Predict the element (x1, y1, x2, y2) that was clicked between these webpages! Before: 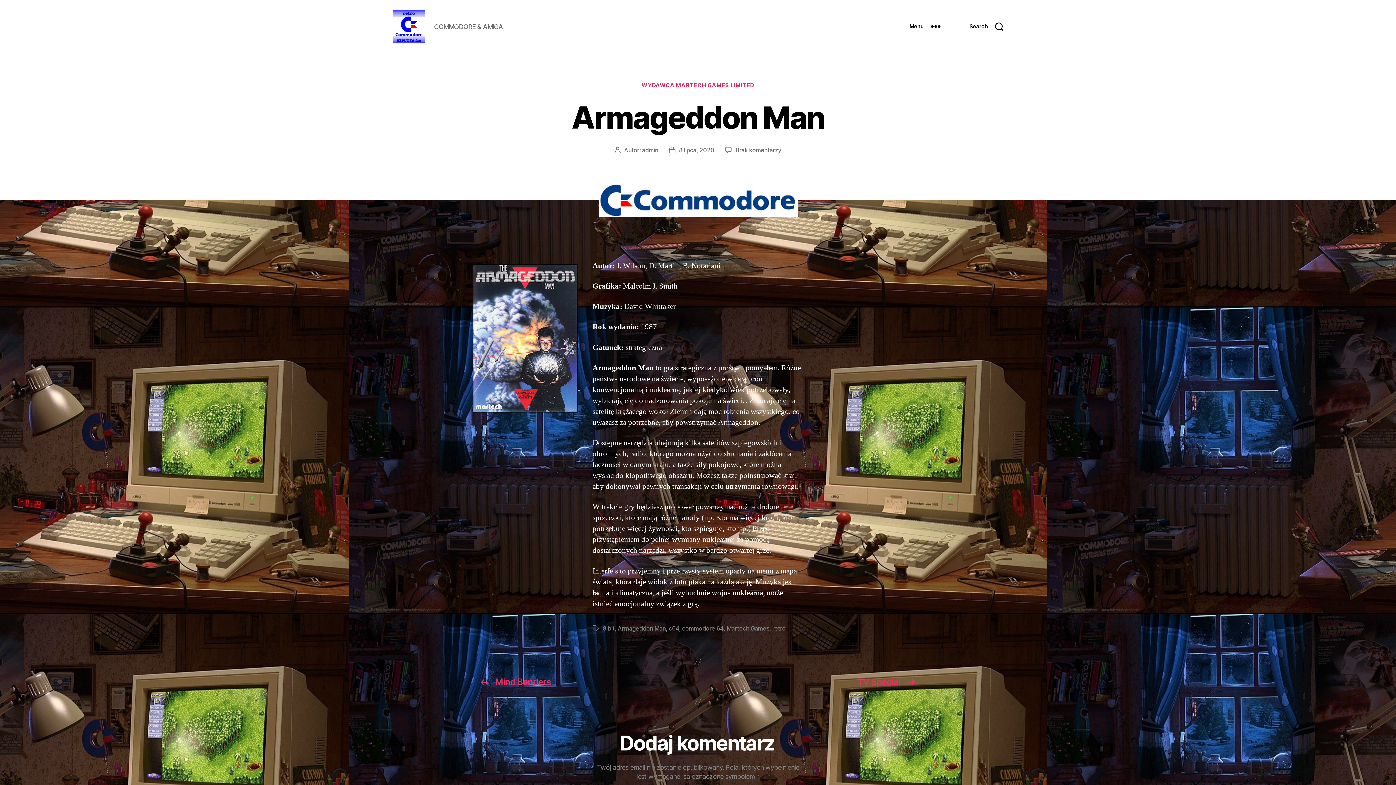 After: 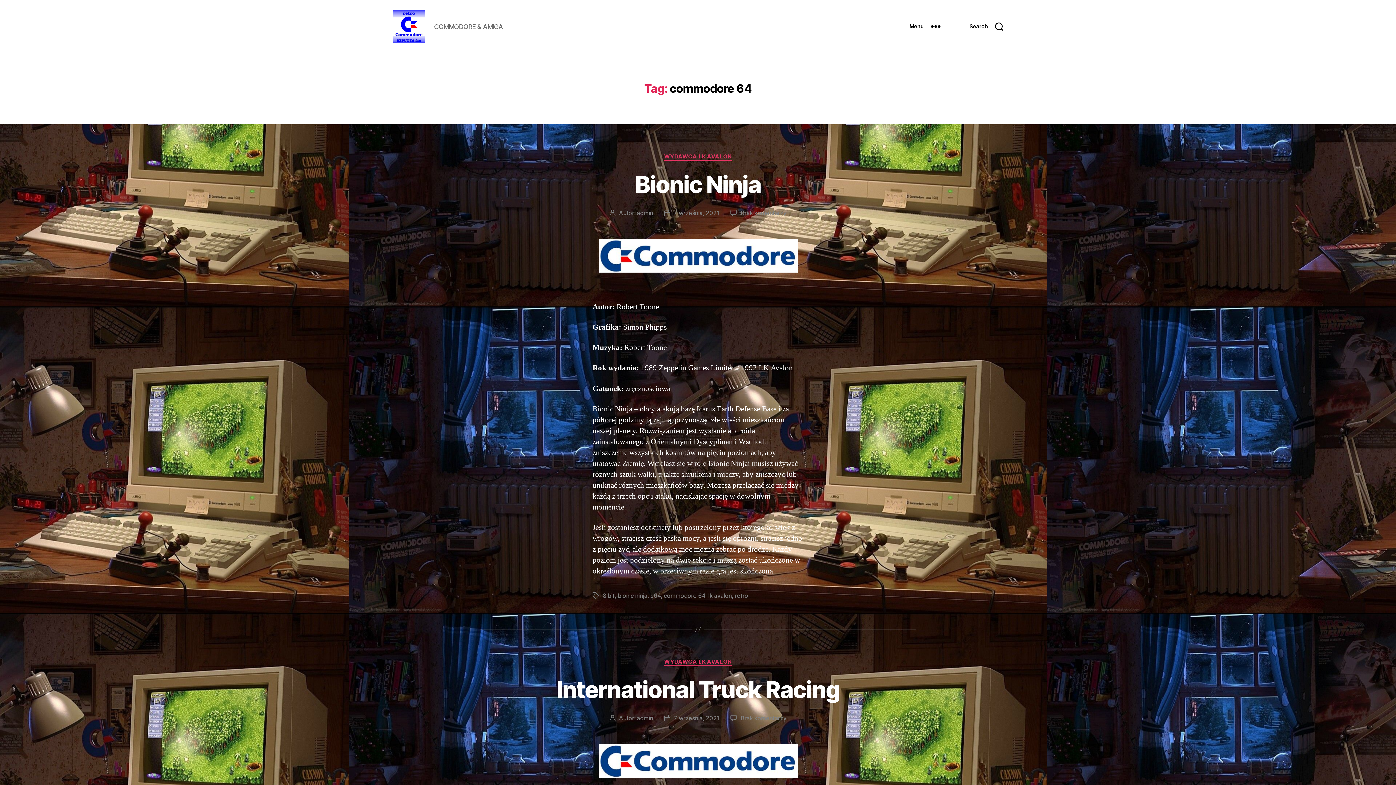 Action: bbox: (682, 624, 723, 632) label: commodore 64